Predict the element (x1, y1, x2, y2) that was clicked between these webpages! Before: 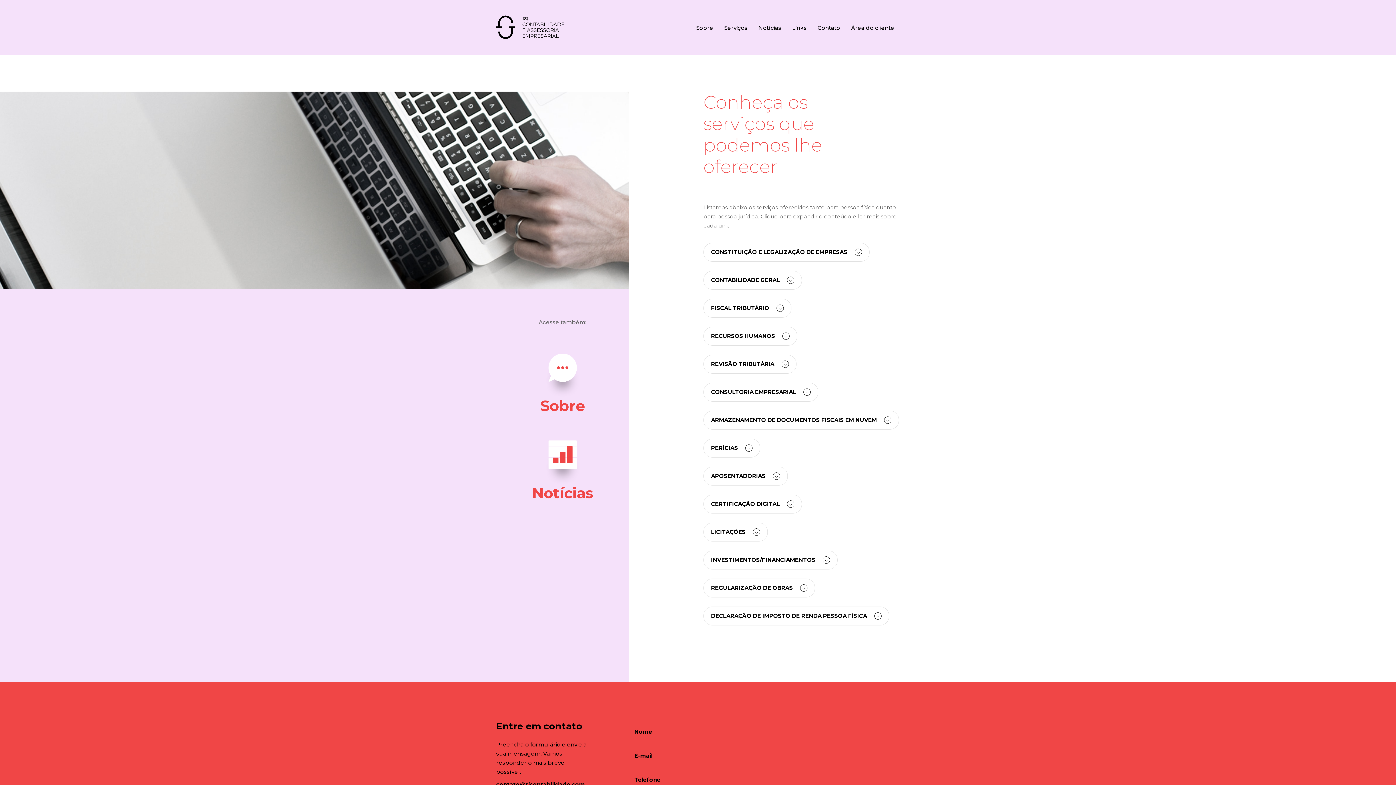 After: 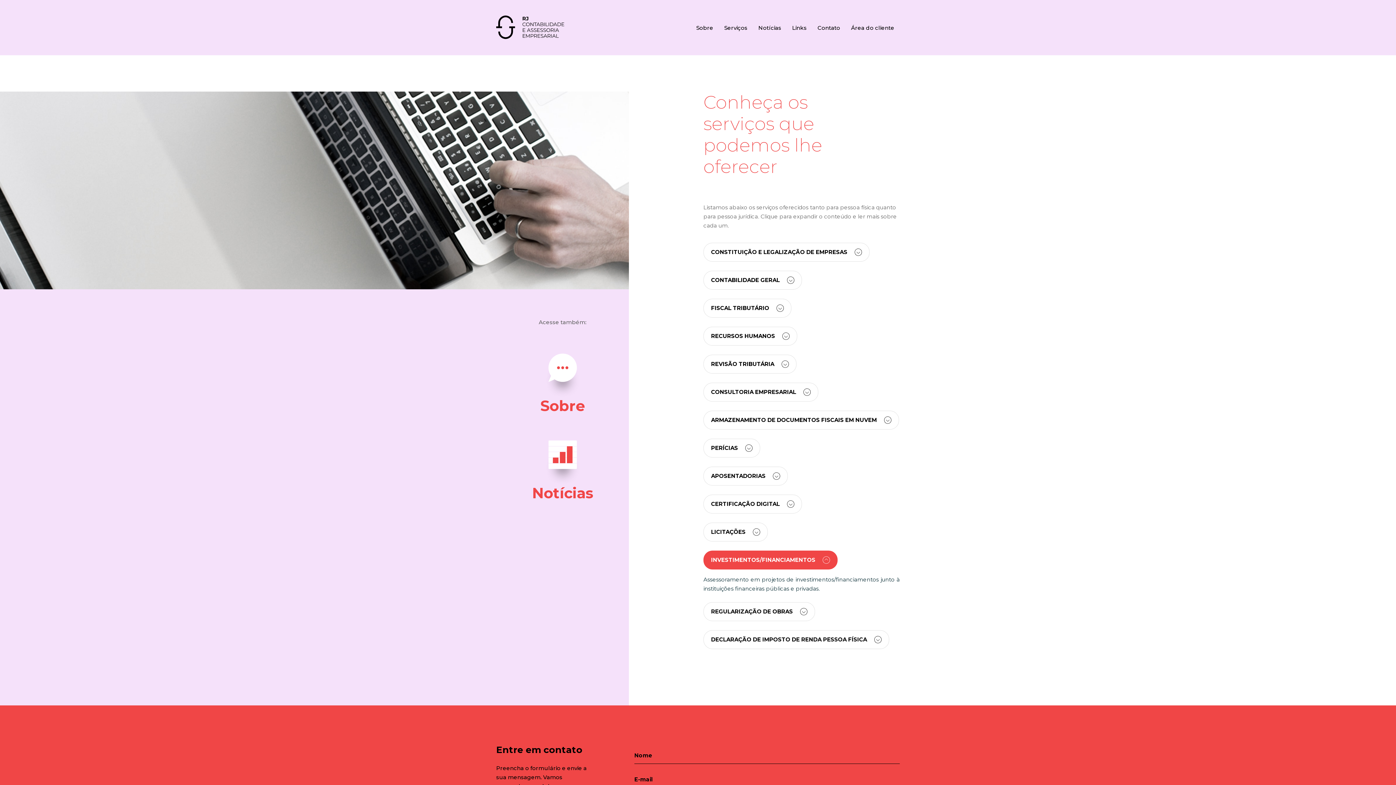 Action: label: INVESTIMENTOS/FINANCIAMENTOS bbox: (703, 550, 837, 569)